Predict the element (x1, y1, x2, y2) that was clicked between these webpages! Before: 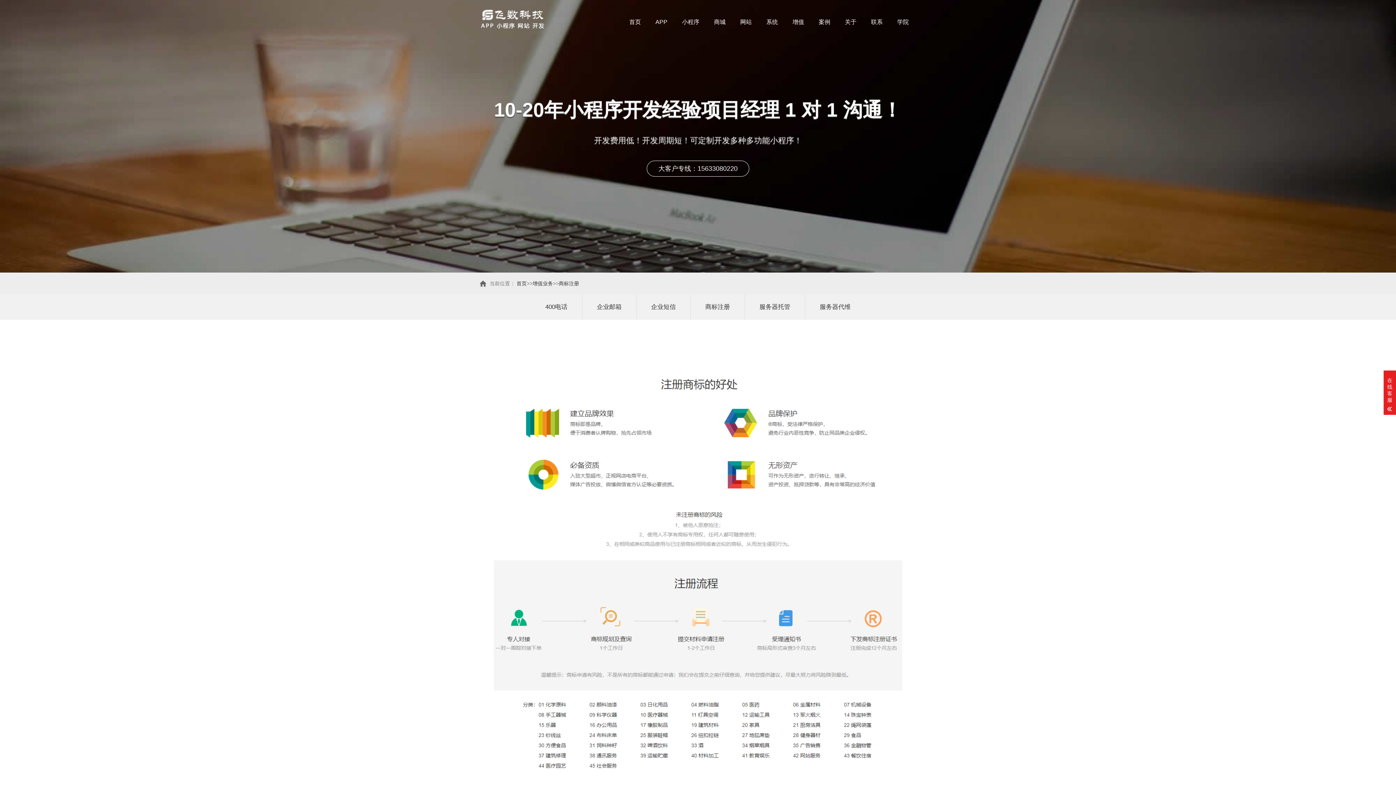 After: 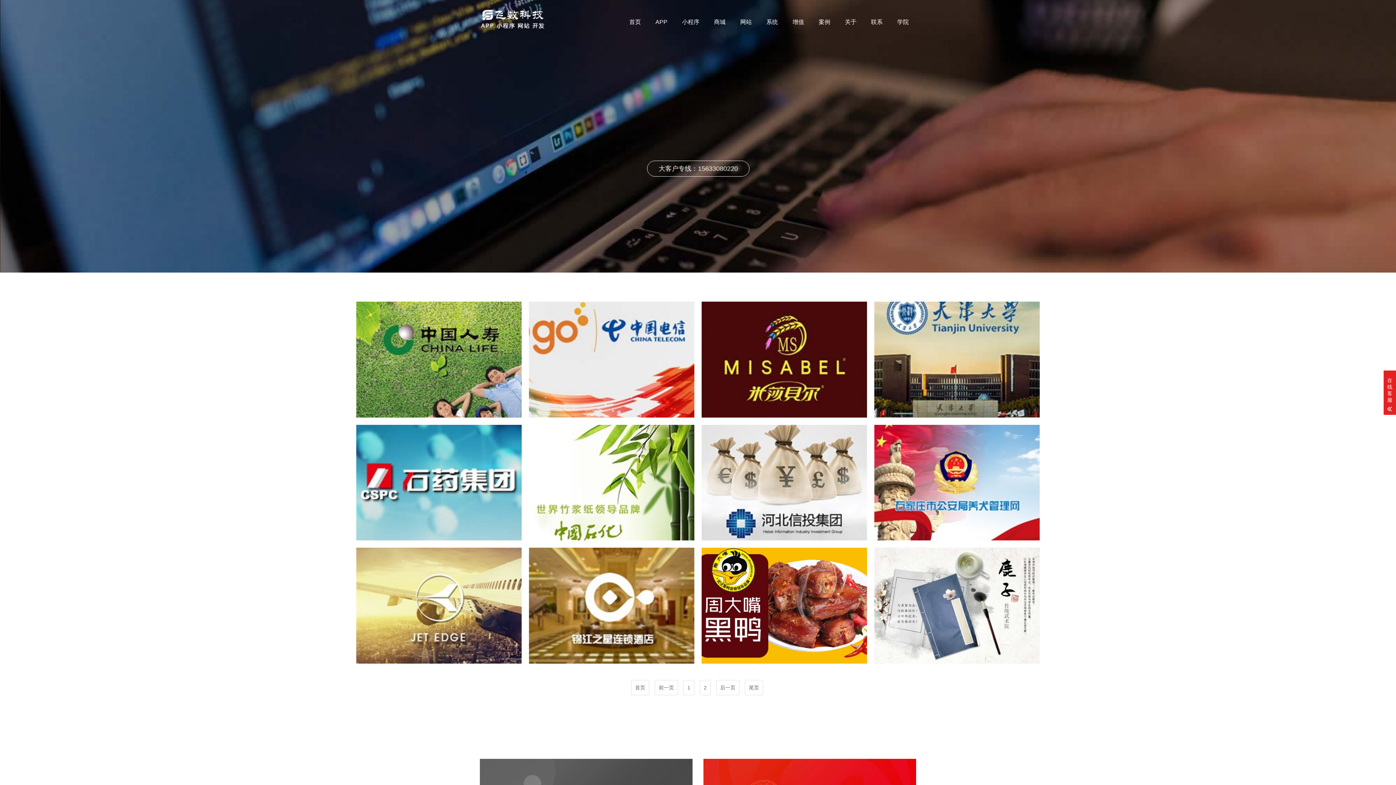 Action: bbox: (811, 18, 837, 25) label: 案例